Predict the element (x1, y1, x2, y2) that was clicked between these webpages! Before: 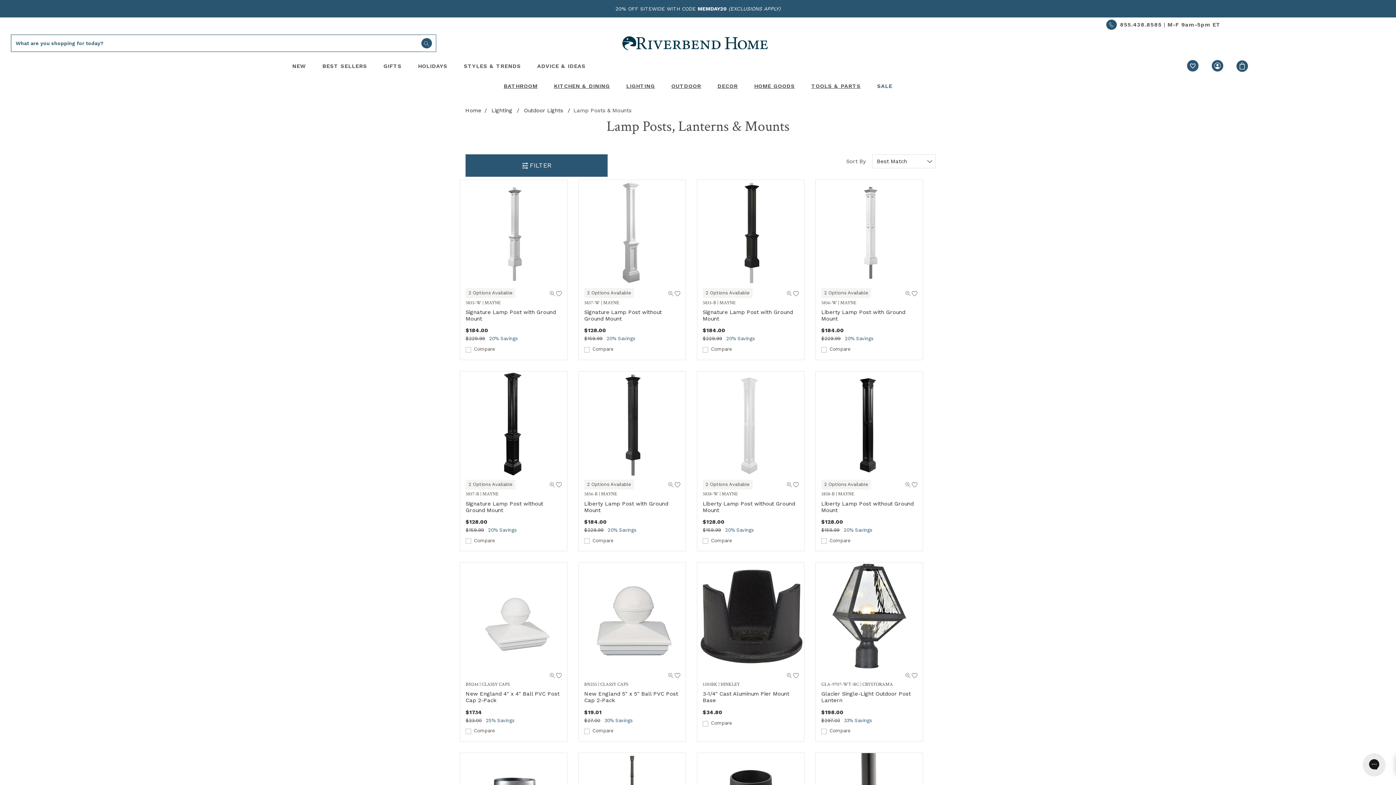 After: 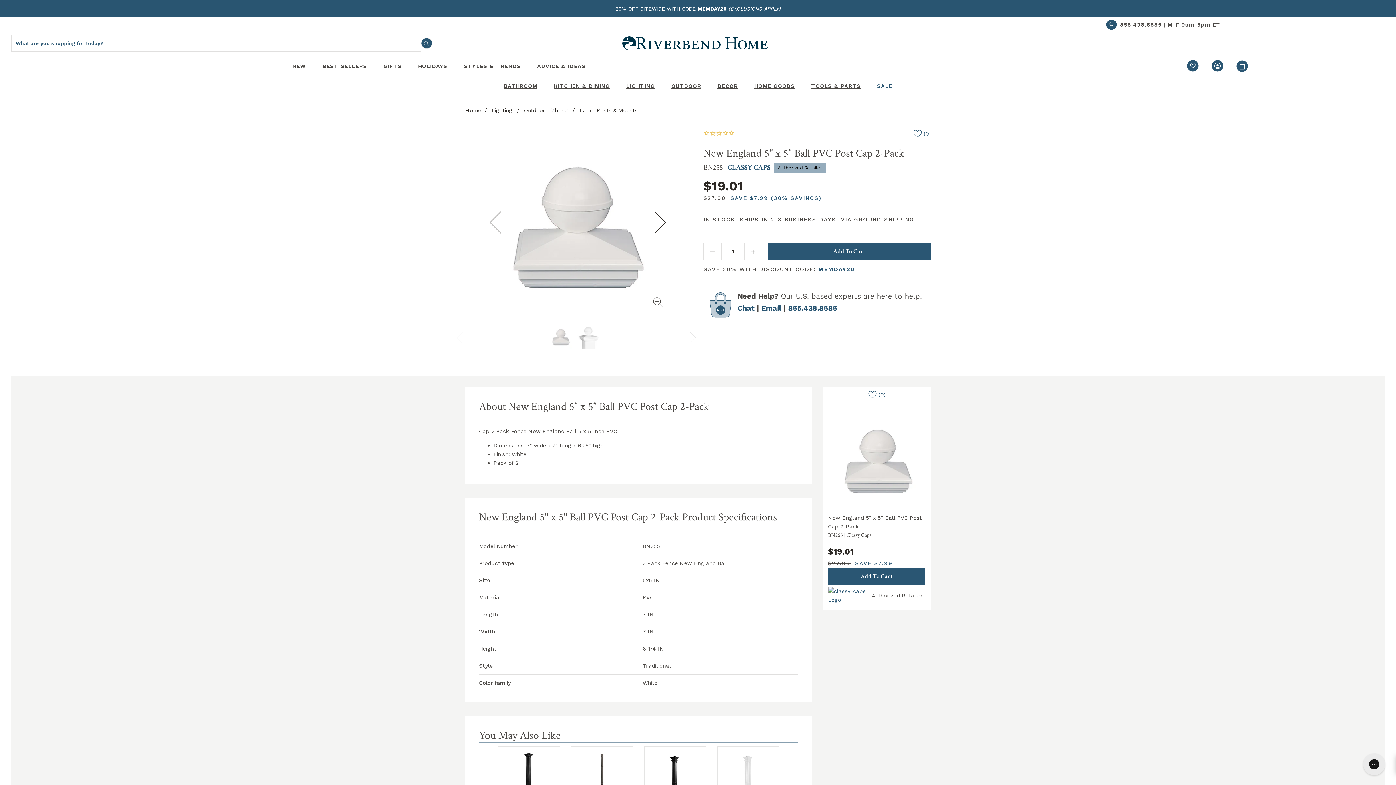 Action: label: Product Image Click: New England 5" x 5" Ball PVC Post Cap 2-Pack bbox: (578, 612, 685, 619)